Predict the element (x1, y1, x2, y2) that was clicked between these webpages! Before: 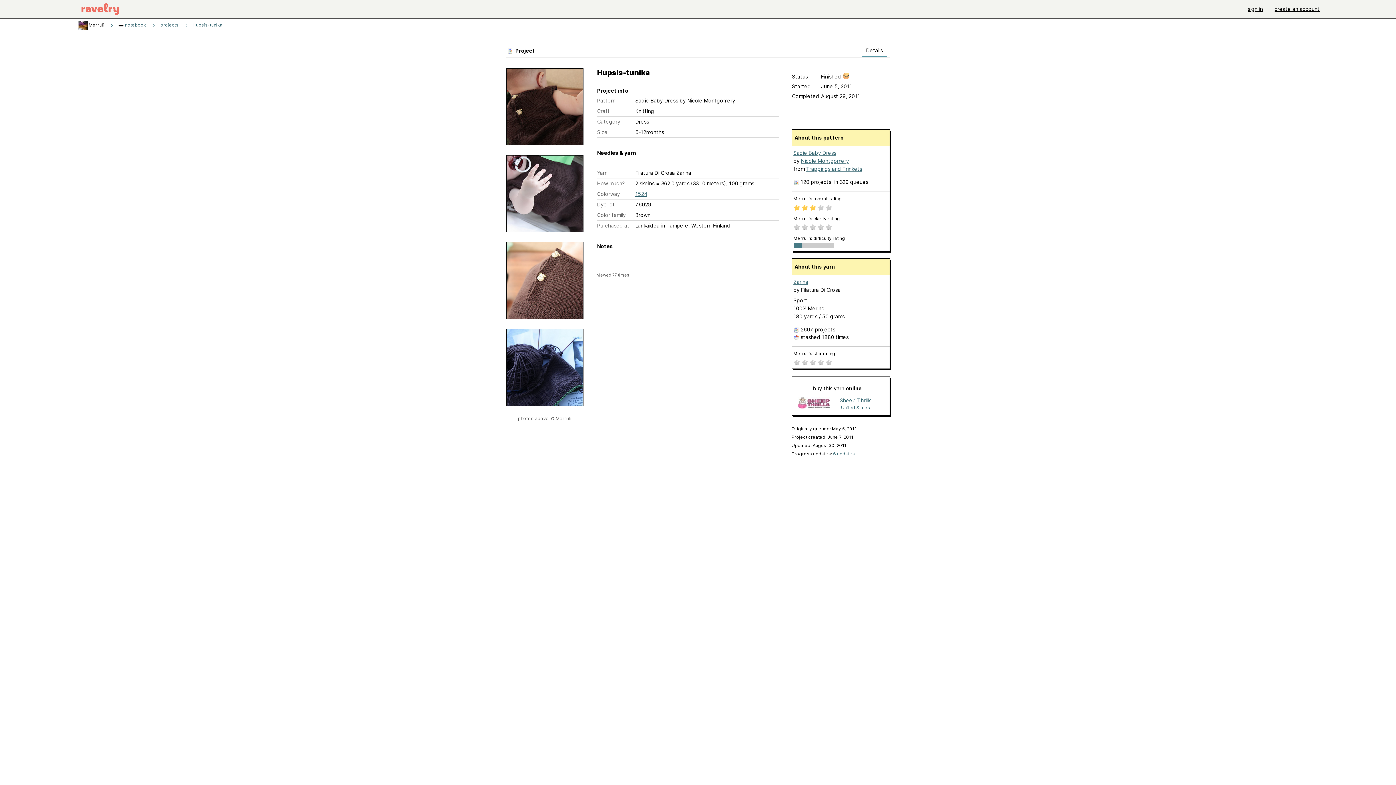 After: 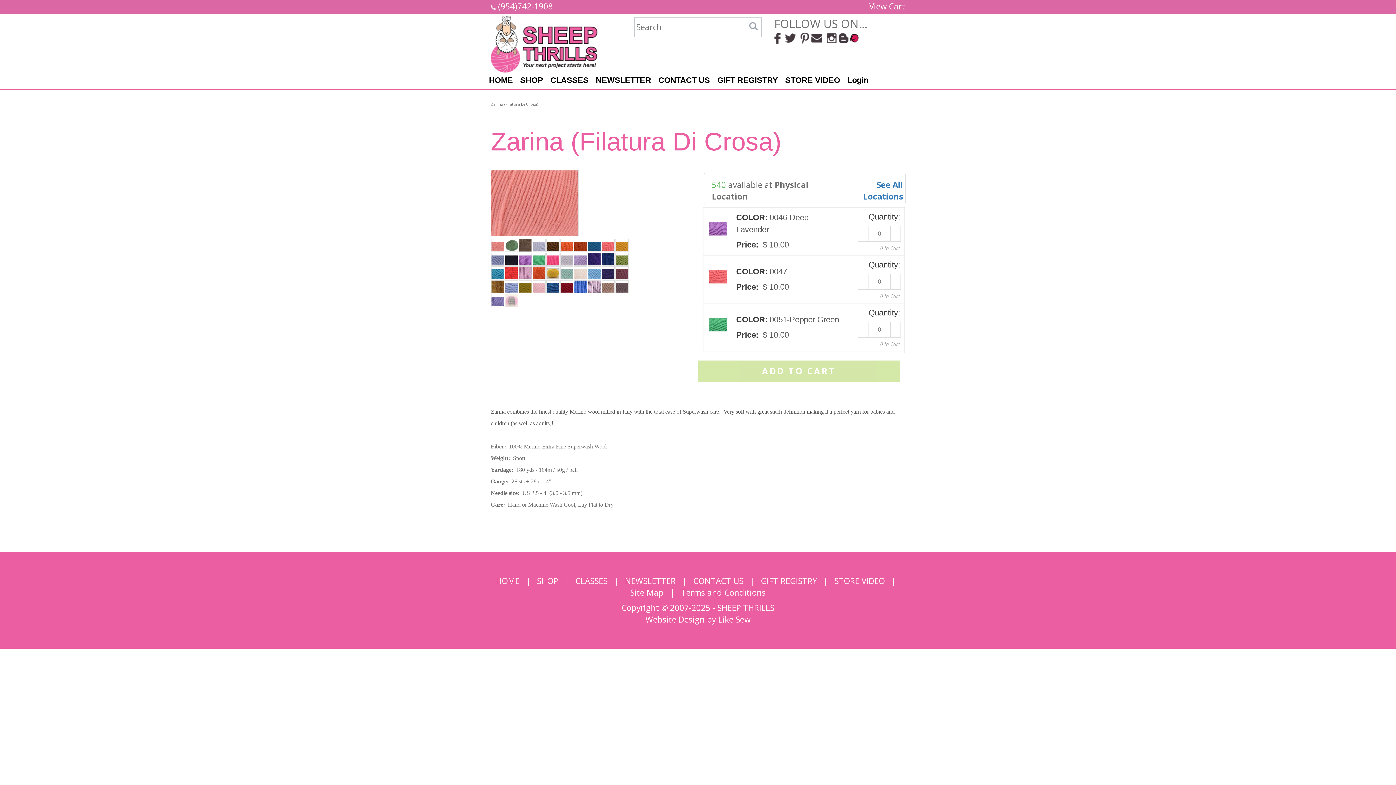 Action: label: Sheep Thrills bbox: (834, 397, 877, 405)